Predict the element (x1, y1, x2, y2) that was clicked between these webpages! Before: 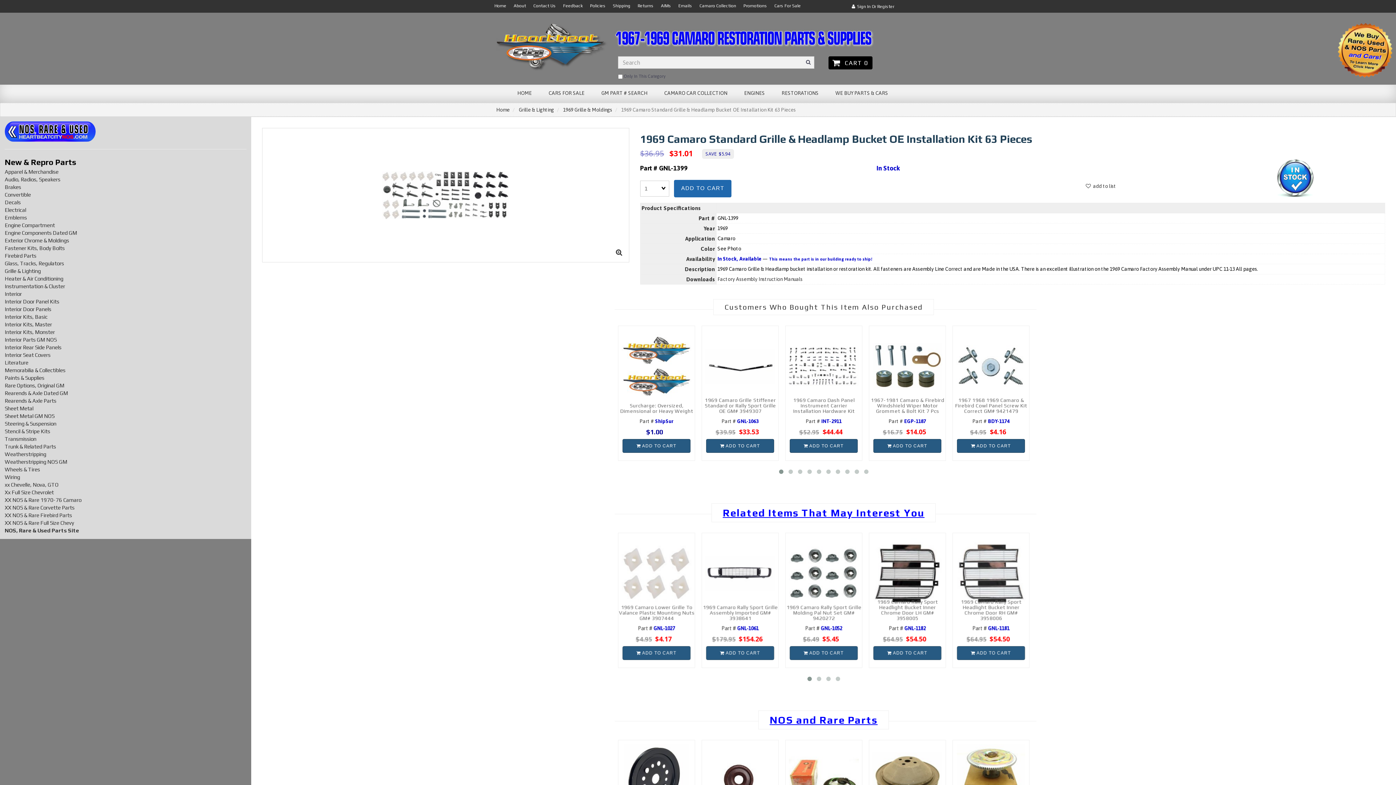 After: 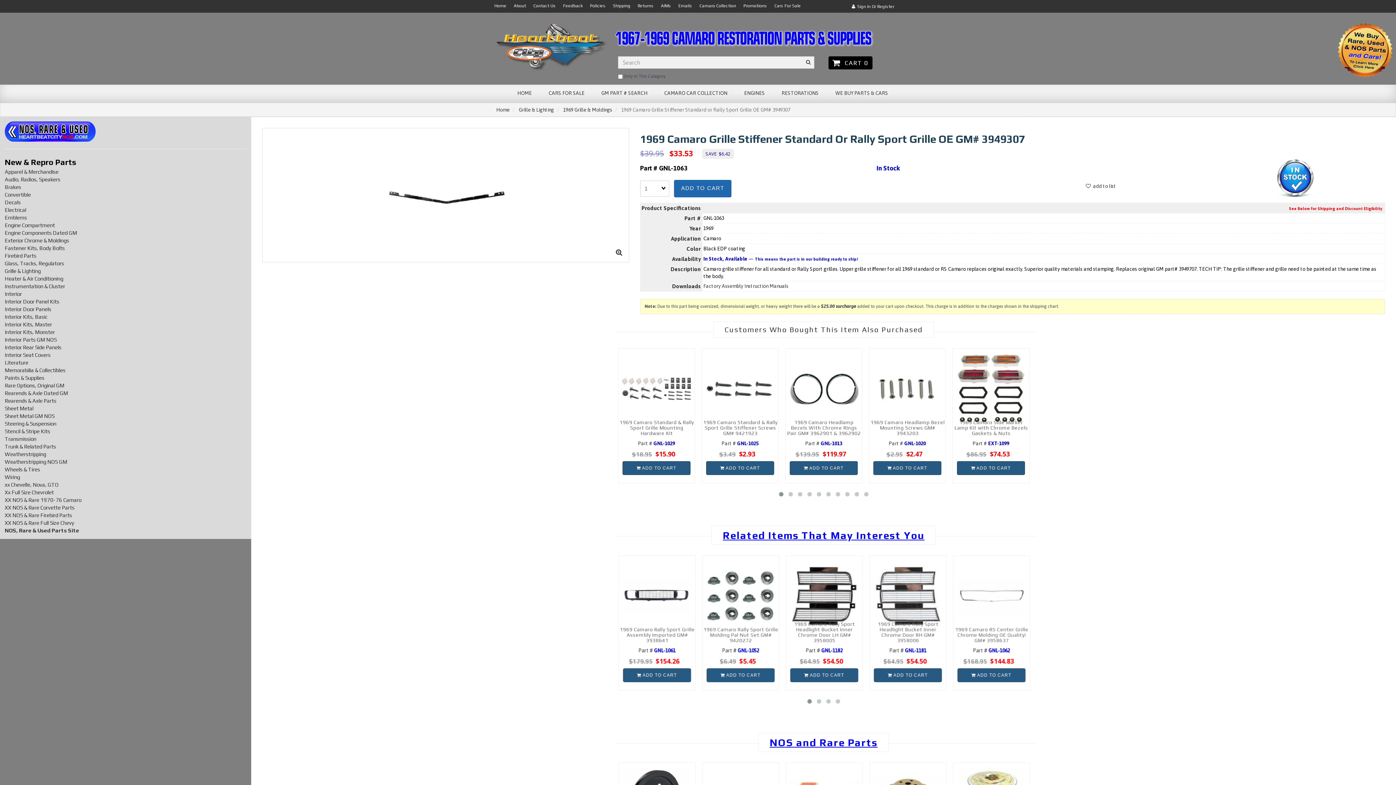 Action: label: 1969 Camaro Grille Stiffener Standard or Rally Sport Grille OE GM# 3949307 bbox: (704, 397, 776, 414)